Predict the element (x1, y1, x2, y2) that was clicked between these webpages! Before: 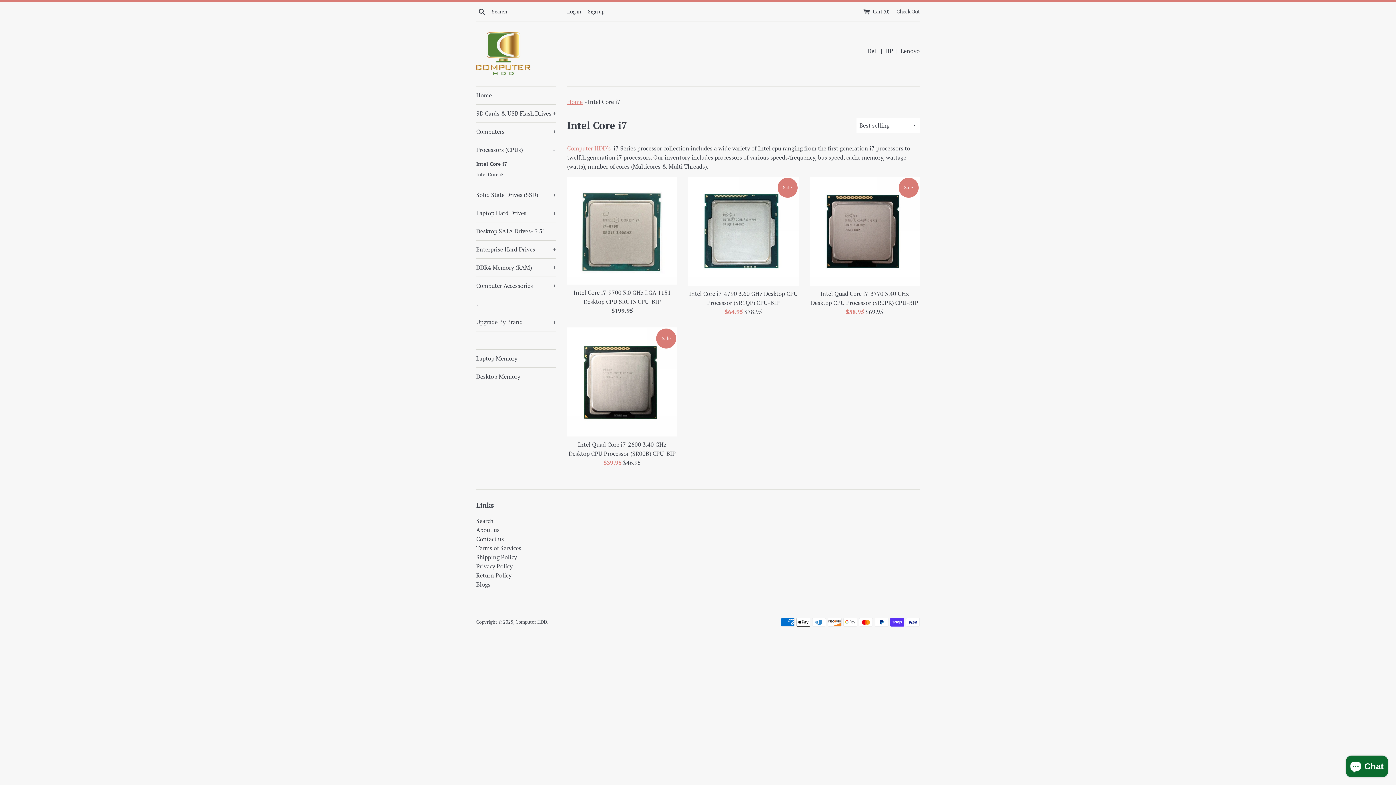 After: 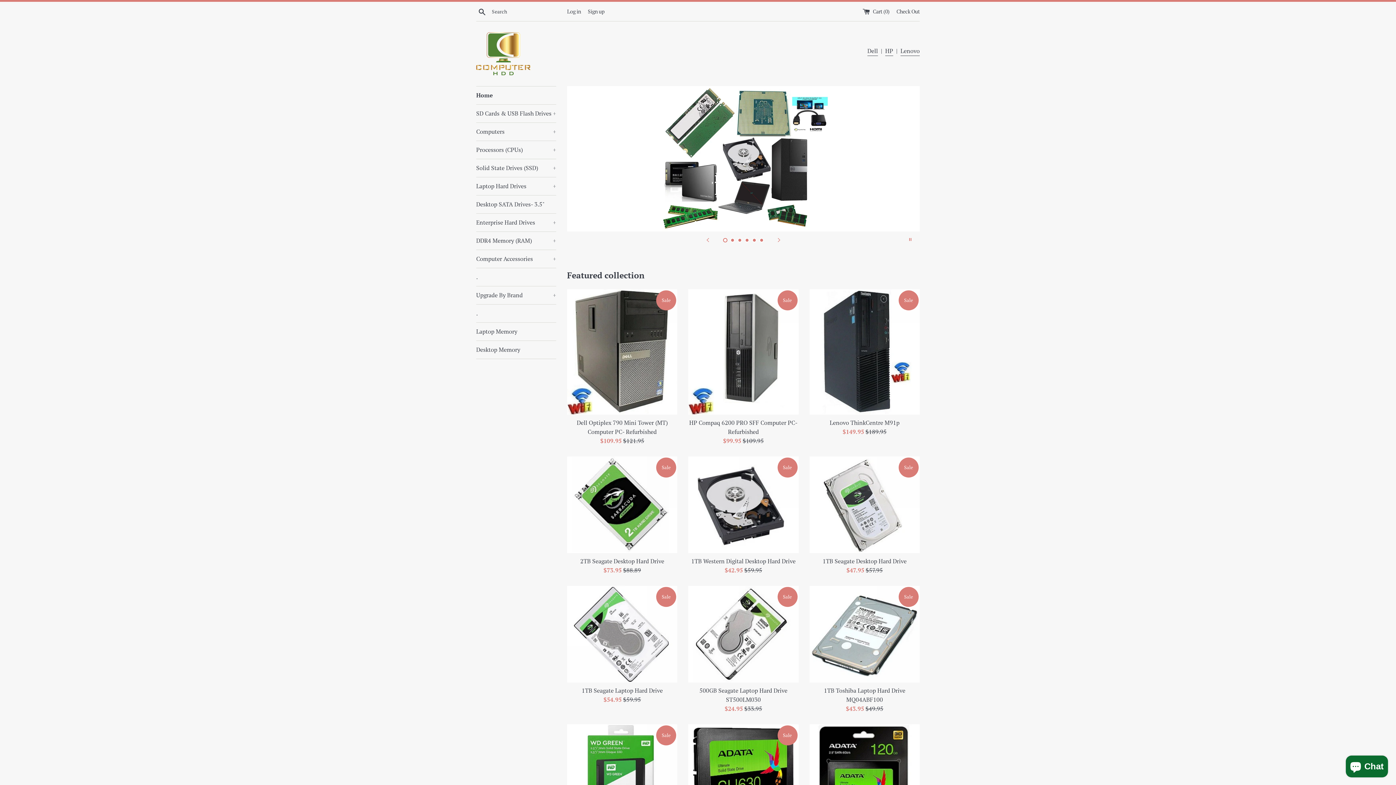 Action: bbox: (476, 32, 530, 75)